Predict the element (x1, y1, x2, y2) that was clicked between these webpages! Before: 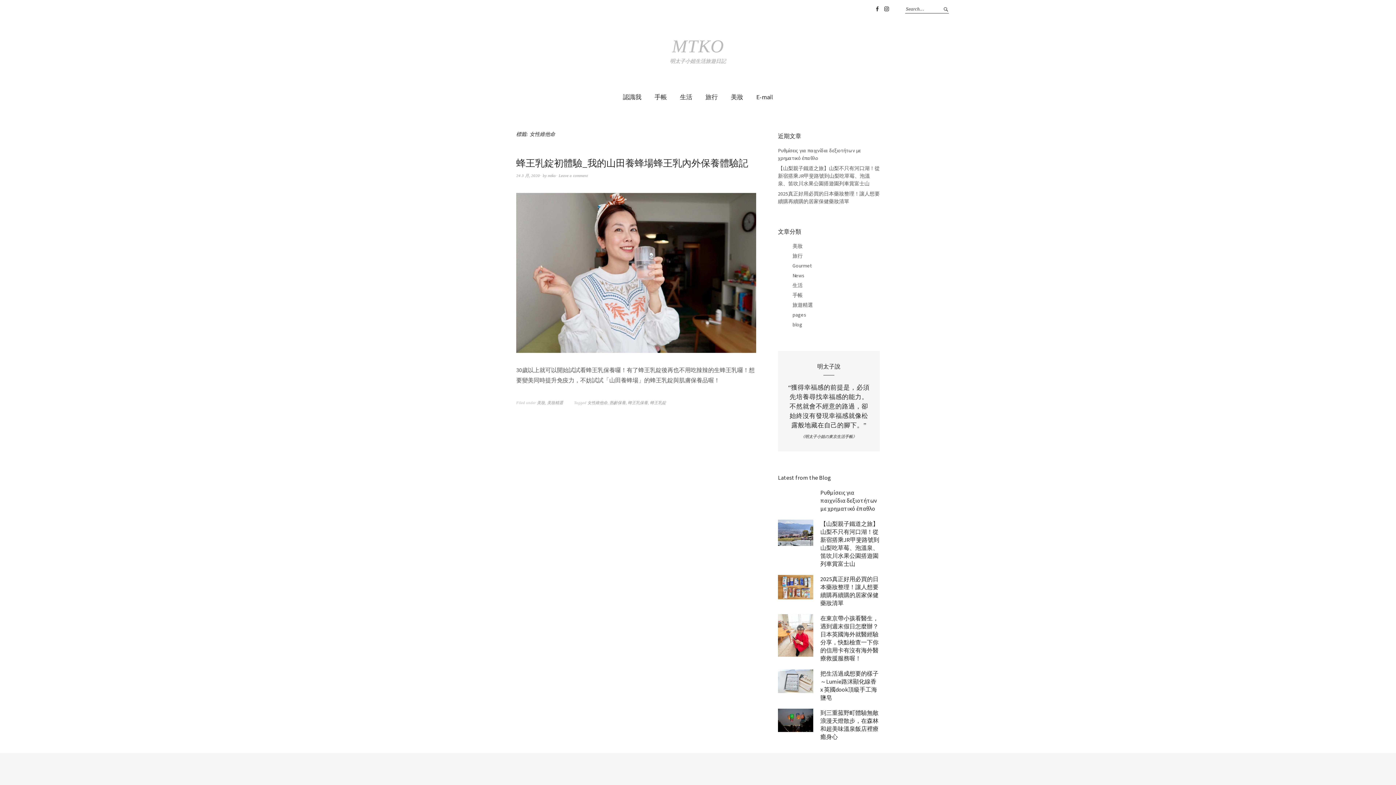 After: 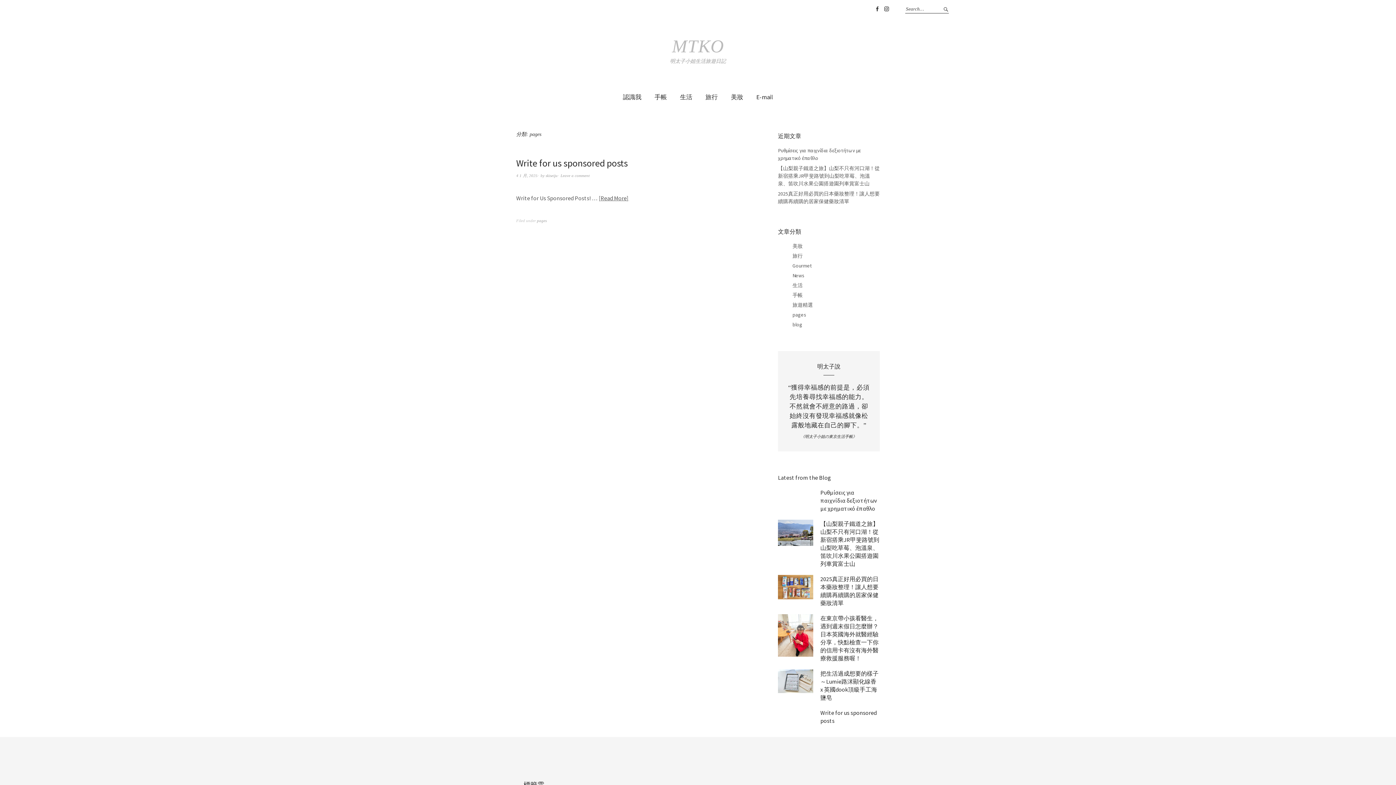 Action: label: pages bbox: (792, 311, 806, 318)